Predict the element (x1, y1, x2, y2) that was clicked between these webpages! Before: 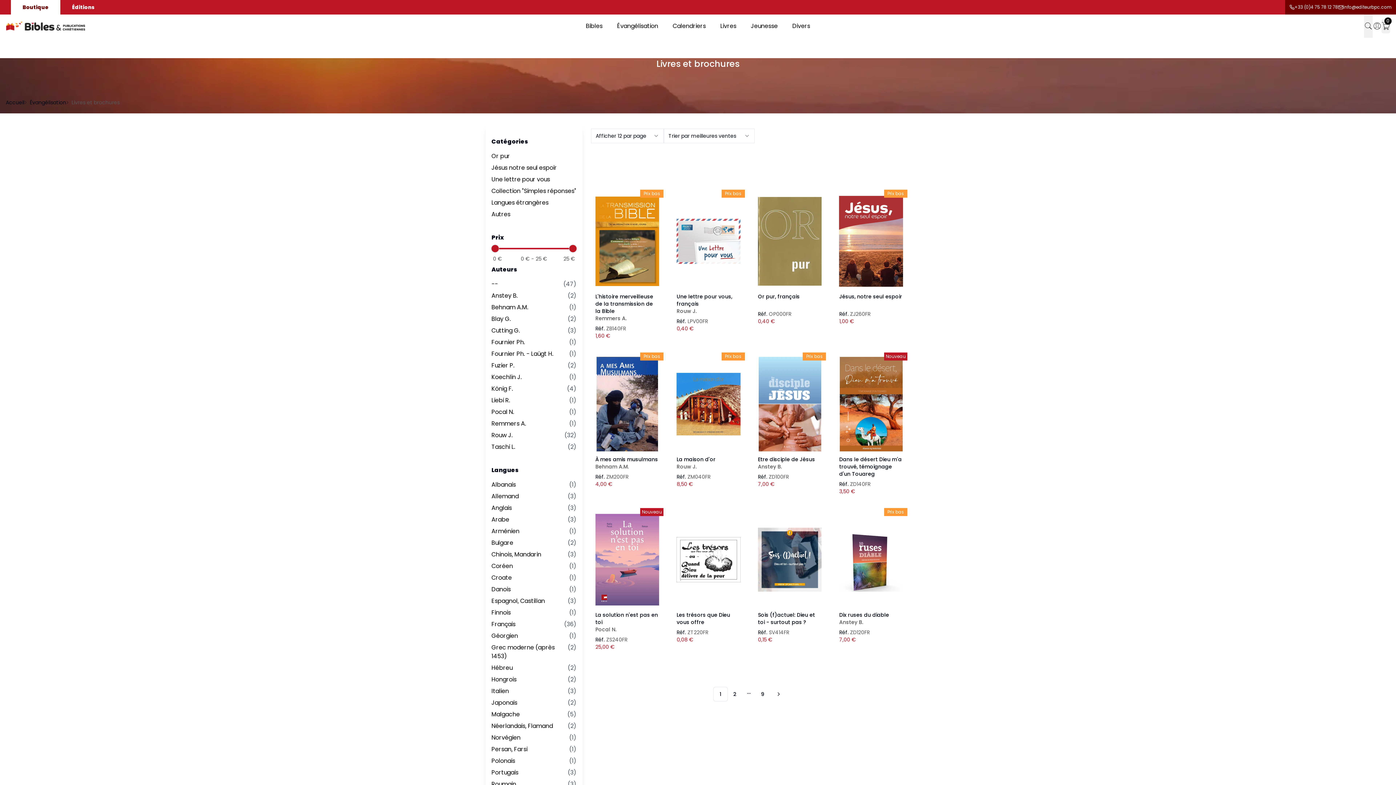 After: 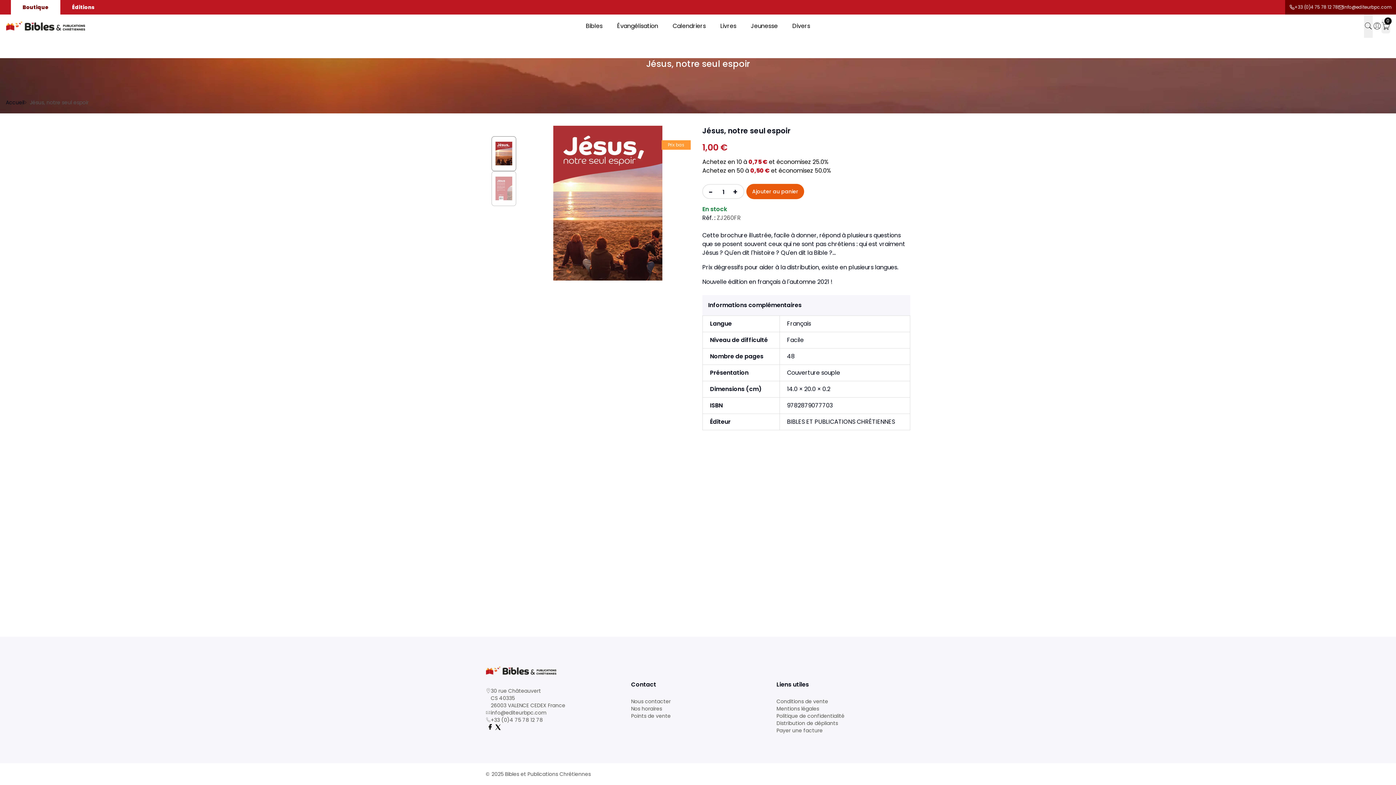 Action: bbox: (839, 194, 903, 288)